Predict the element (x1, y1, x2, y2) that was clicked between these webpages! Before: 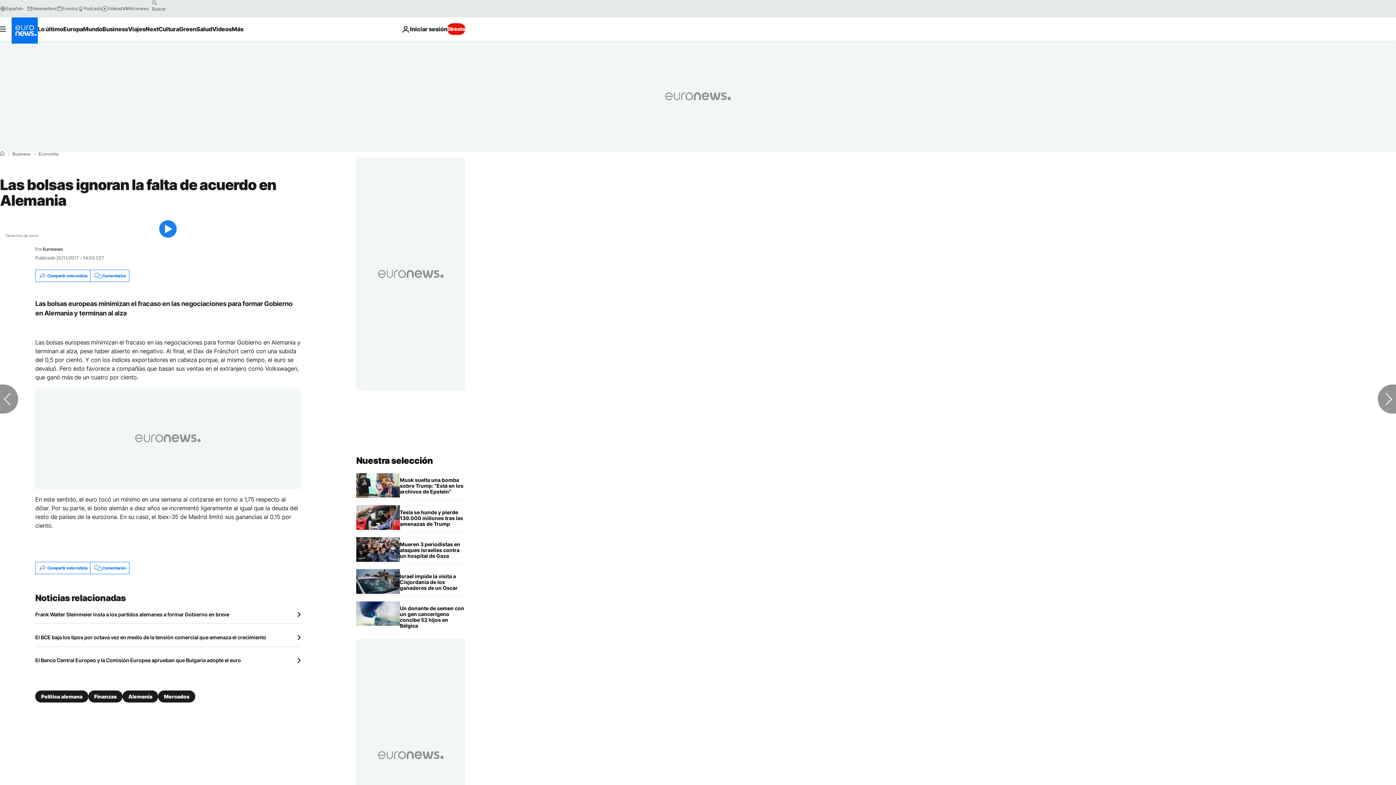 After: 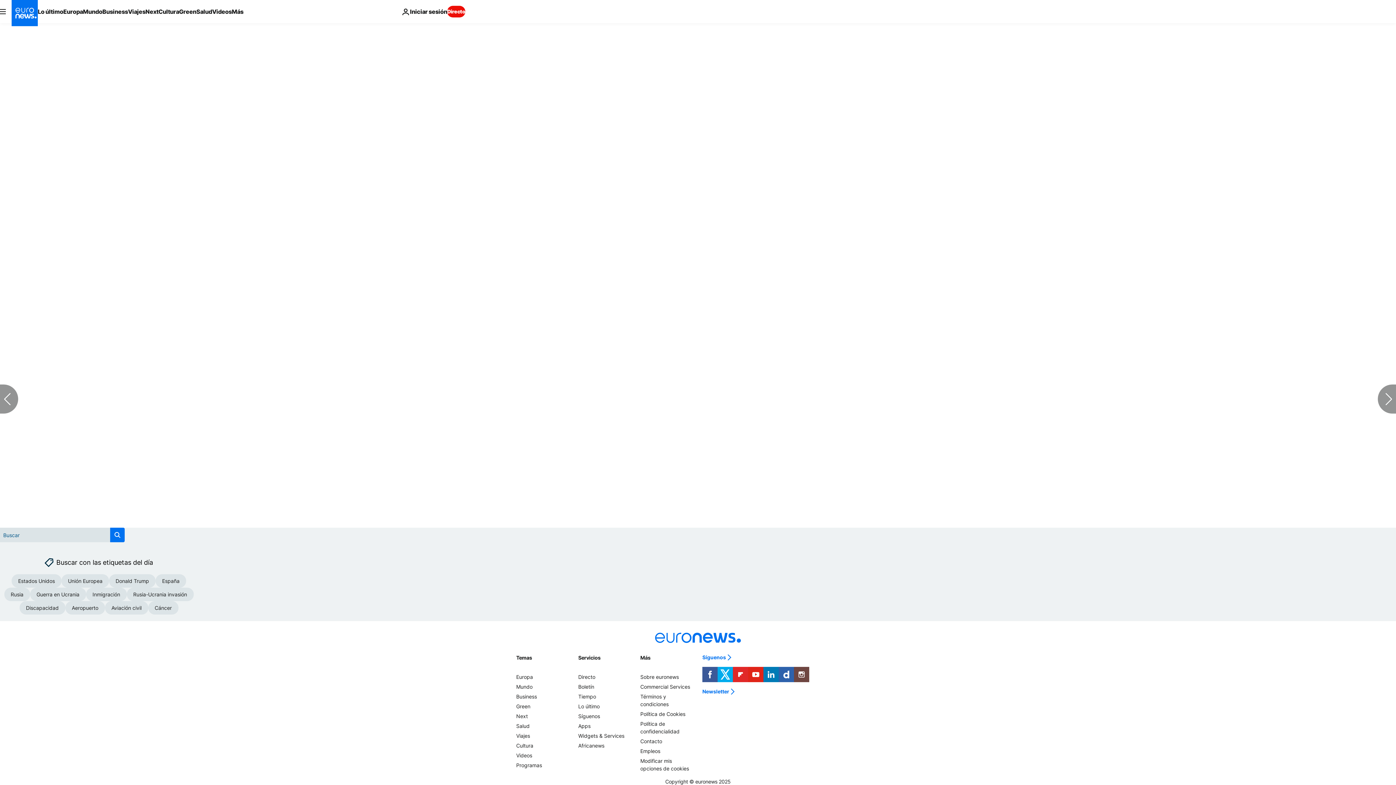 Action: bbox: (90, 562, 128, 574) label: Comentarios